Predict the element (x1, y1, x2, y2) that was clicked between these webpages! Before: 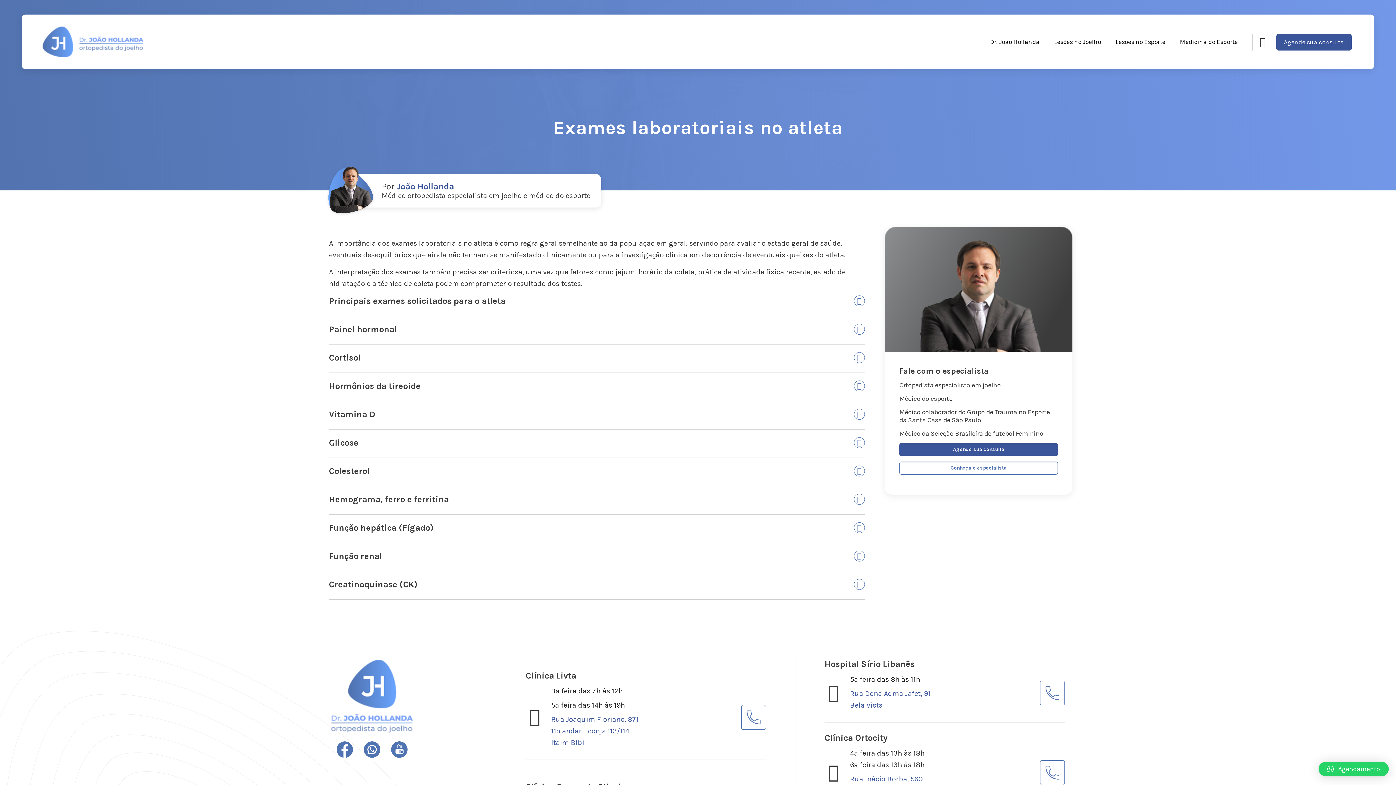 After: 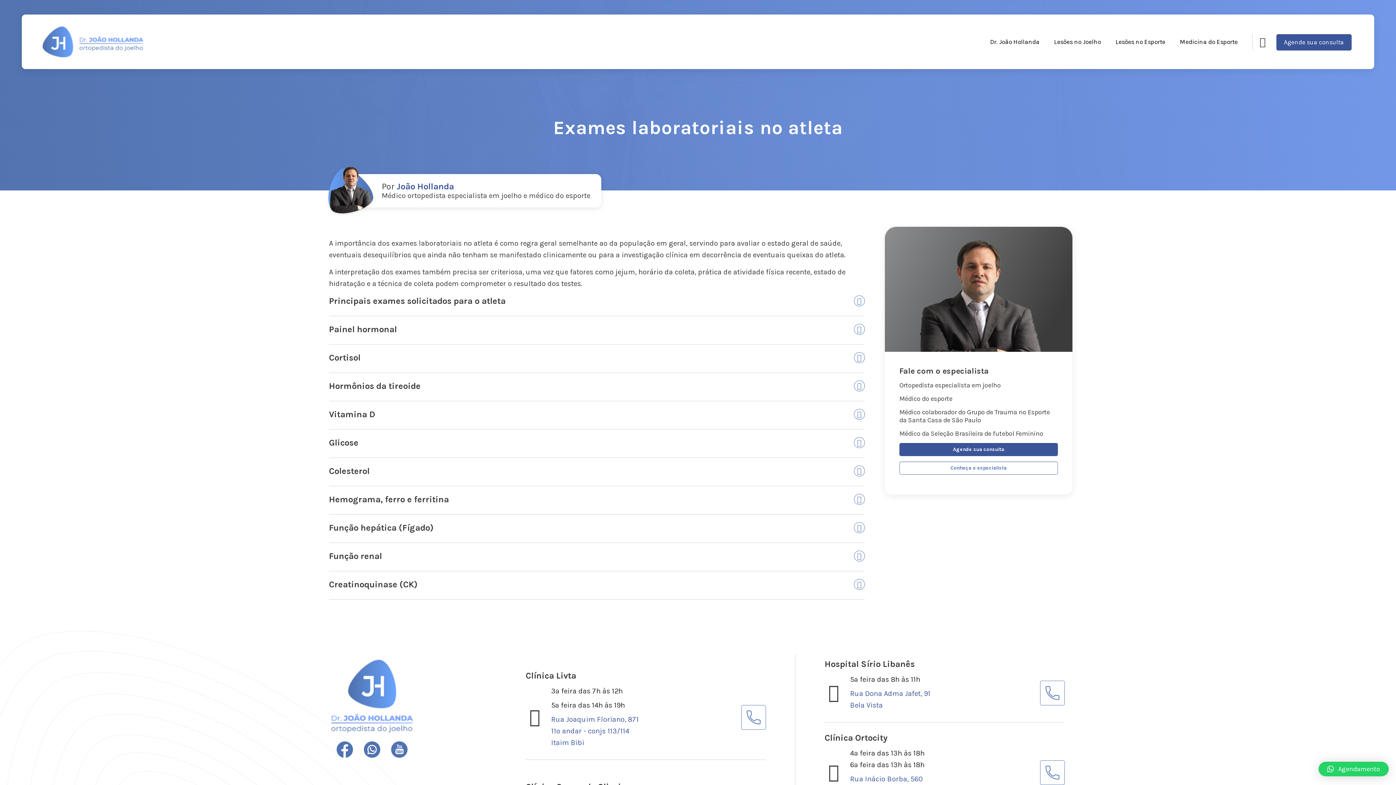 Action: bbox: (1040, 760, 1065, 785)